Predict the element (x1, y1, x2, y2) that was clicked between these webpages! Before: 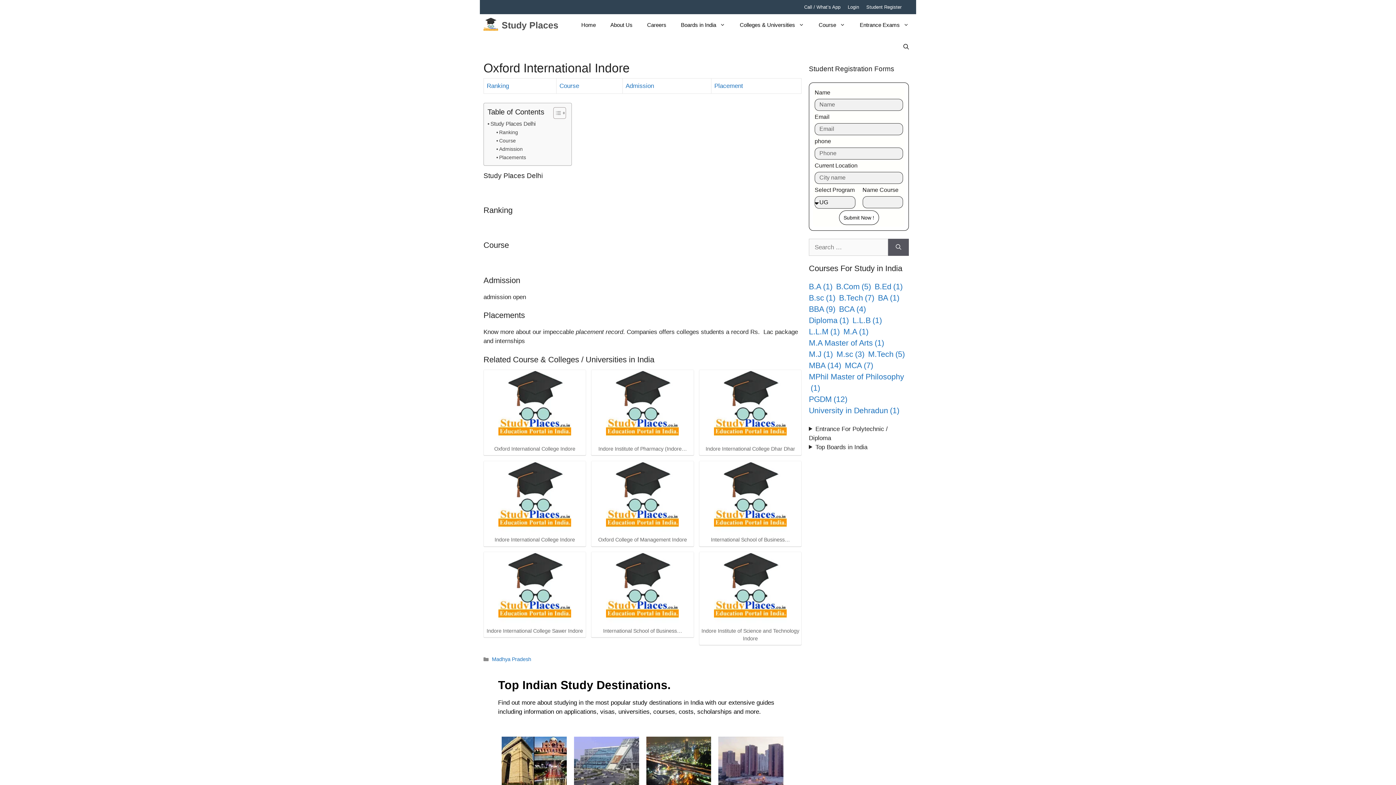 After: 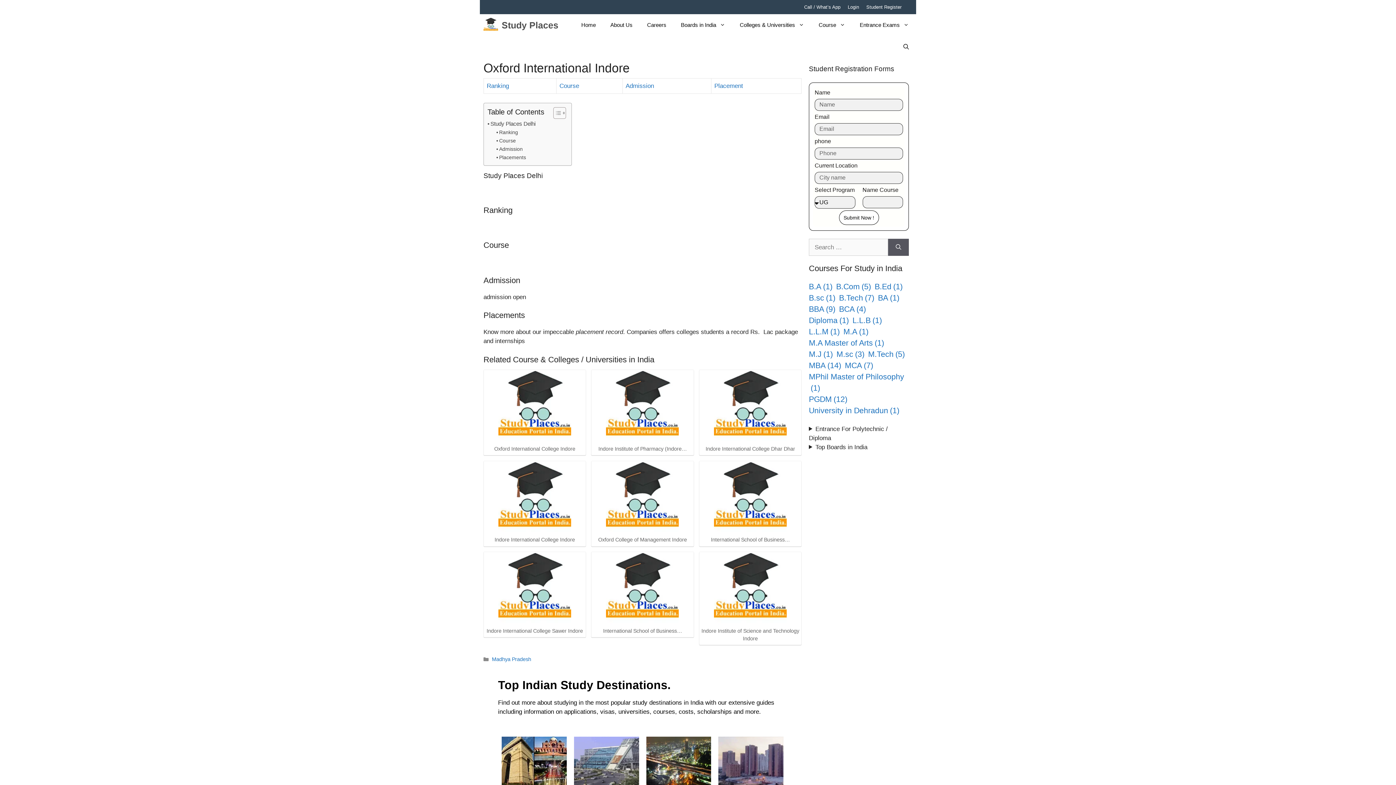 Action: bbox: (896, 36, 916, 57) label: Open Search Bar